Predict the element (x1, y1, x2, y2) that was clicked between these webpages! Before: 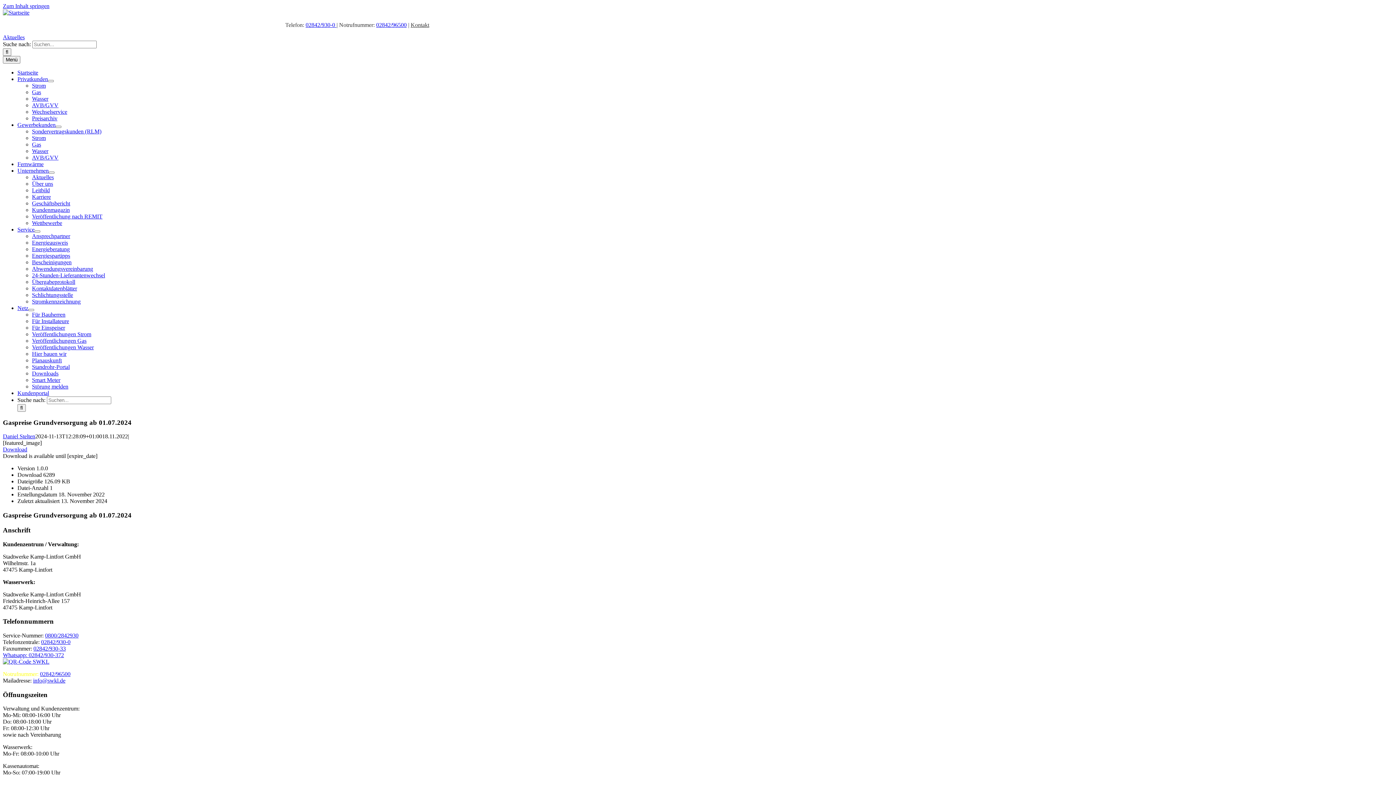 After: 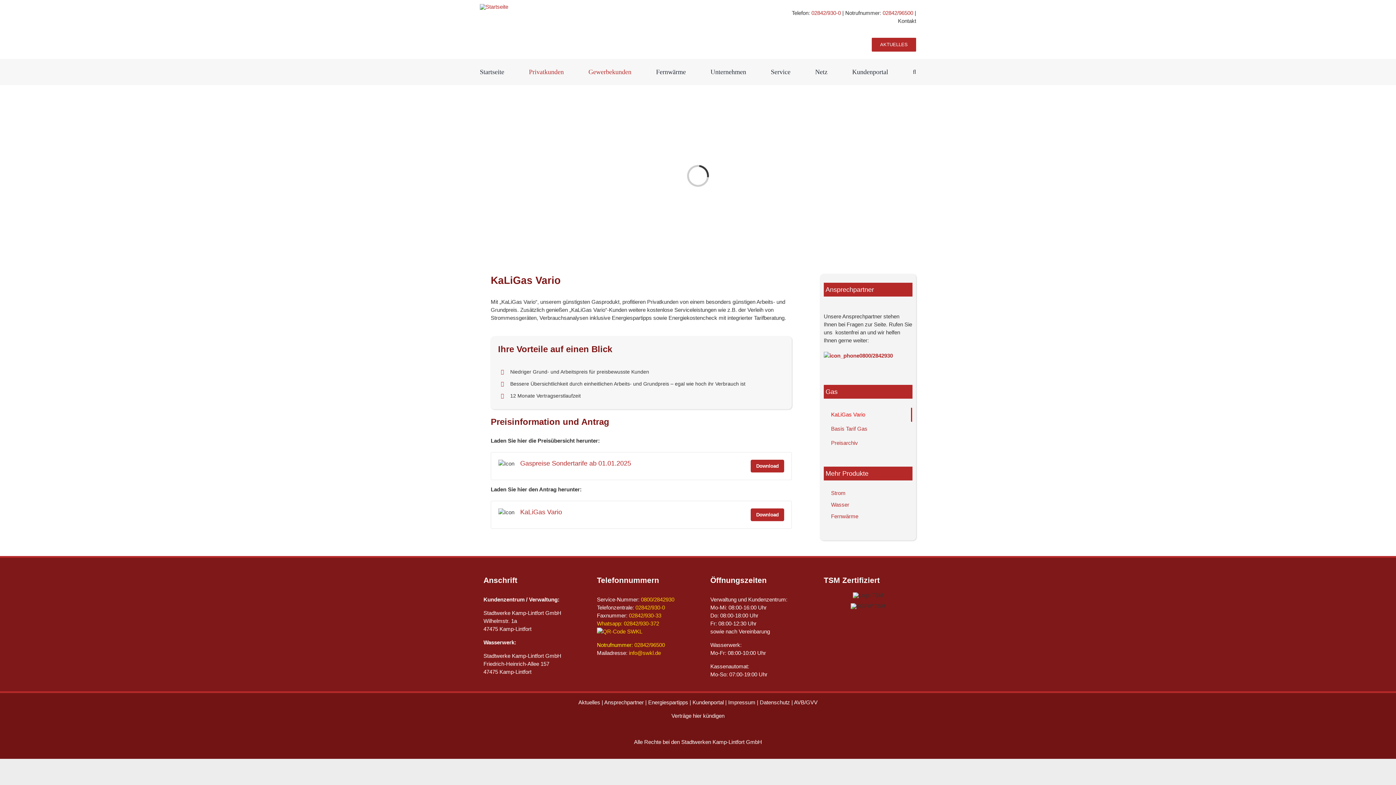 Action: label: Gas bbox: (32, 89, 41, 95)